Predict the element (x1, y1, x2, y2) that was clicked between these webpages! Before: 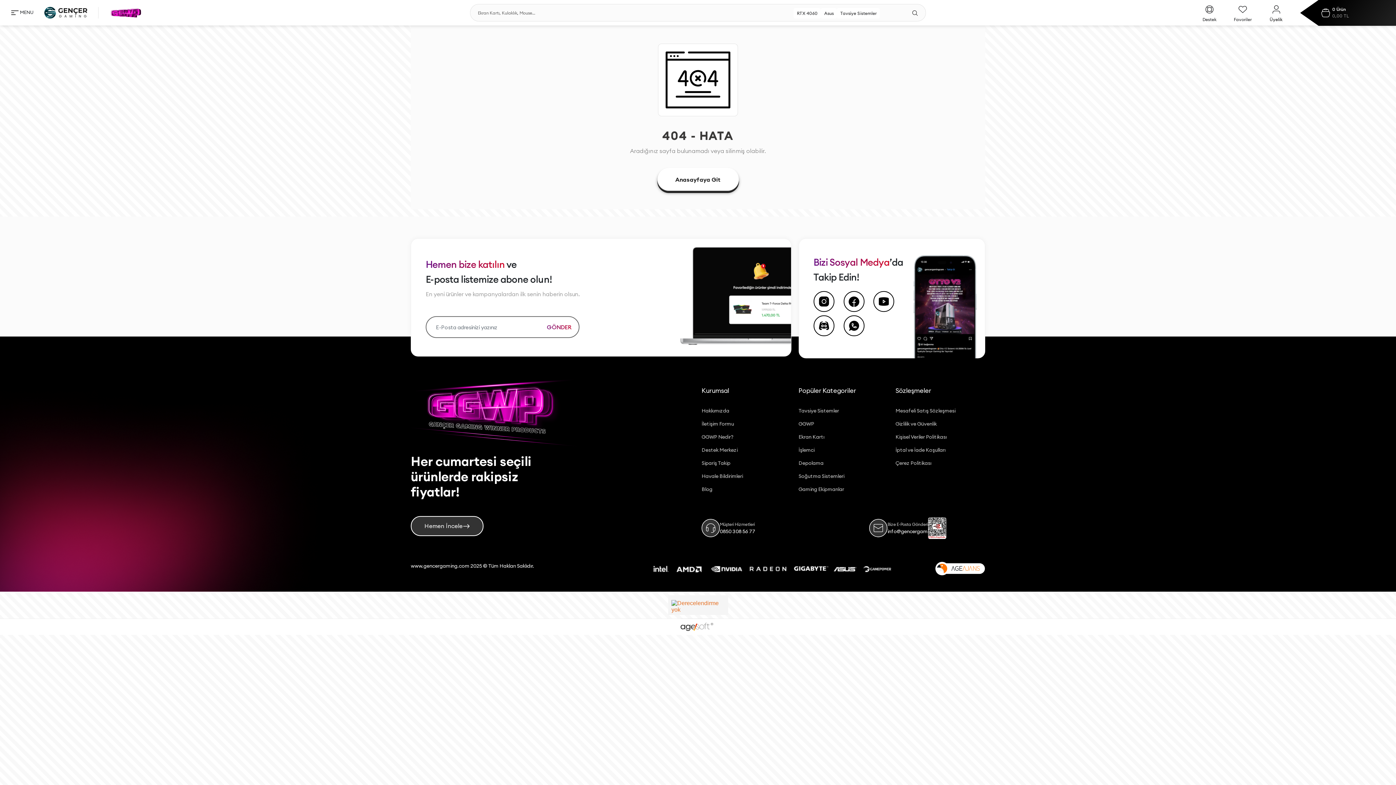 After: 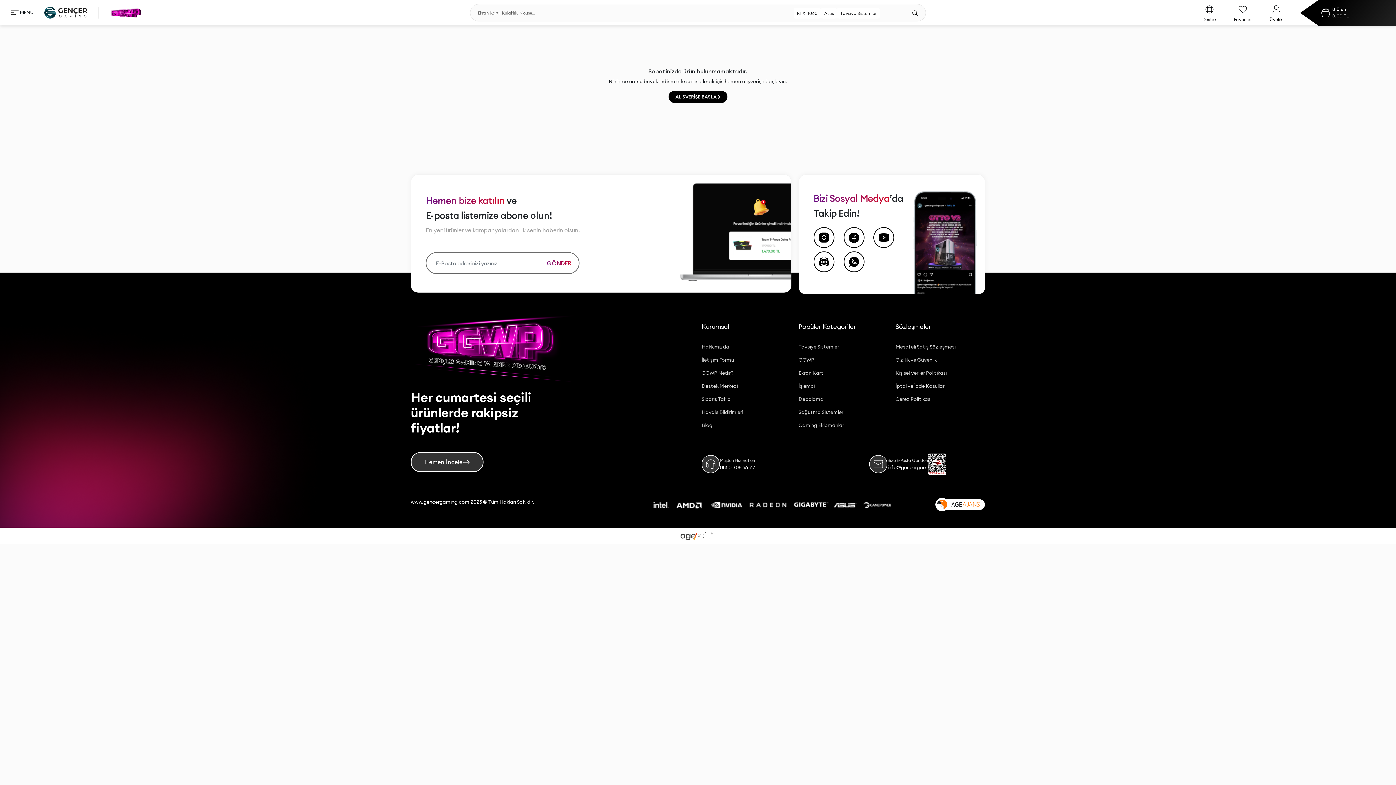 Action: bbox: (1318, 0, 1349, 25) label: 0 Ürün
0,00 TL